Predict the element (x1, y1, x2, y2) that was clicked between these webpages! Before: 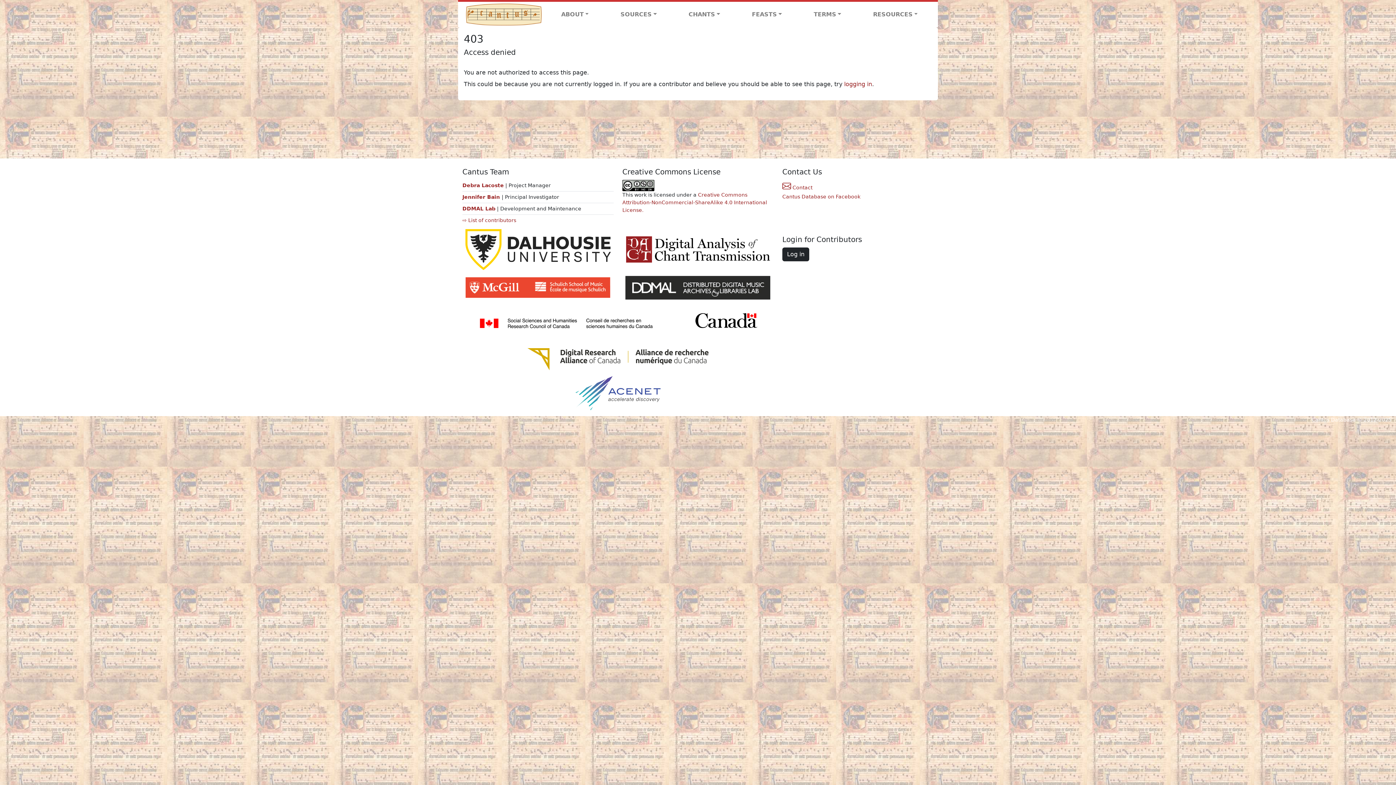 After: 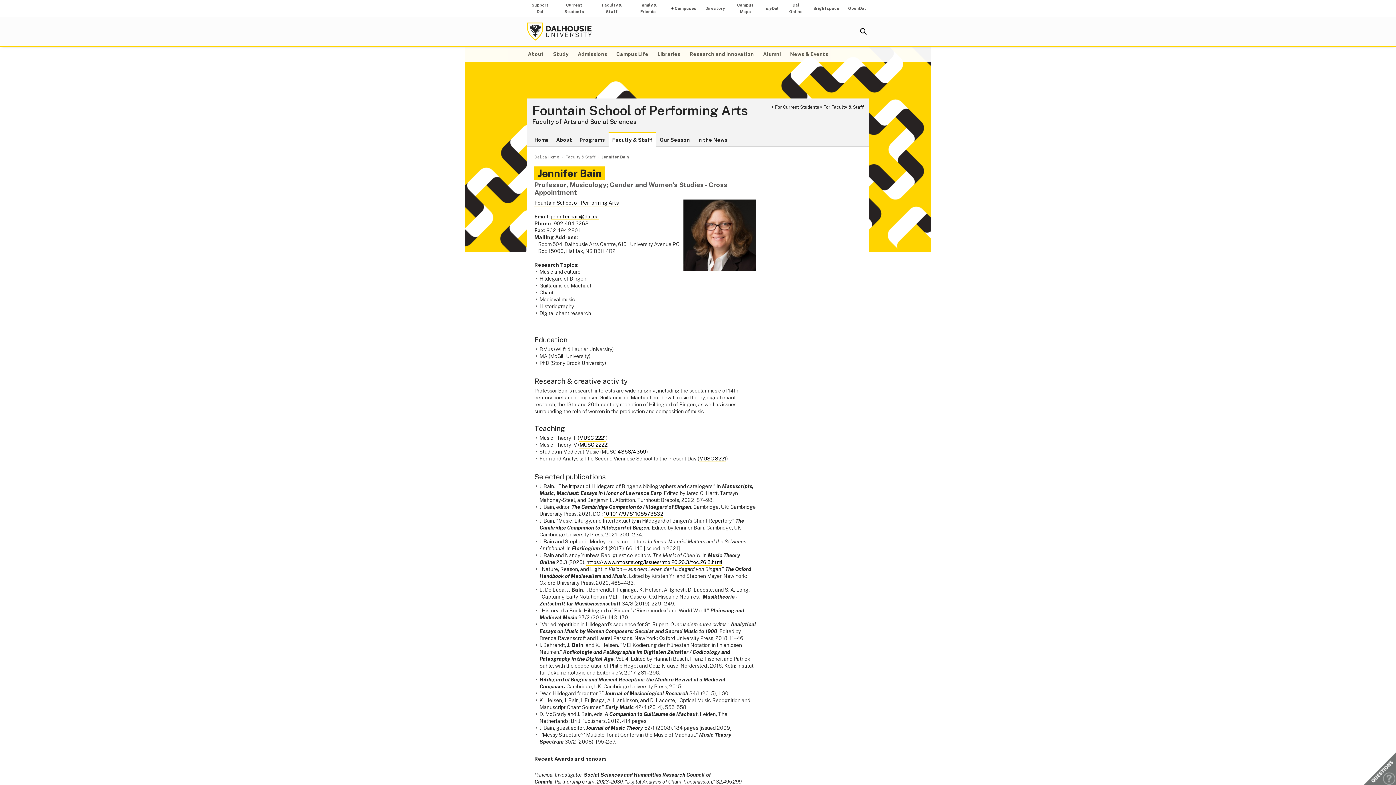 Action: bbox: (462, 194, 501, 199) label: Jennifer Bain 